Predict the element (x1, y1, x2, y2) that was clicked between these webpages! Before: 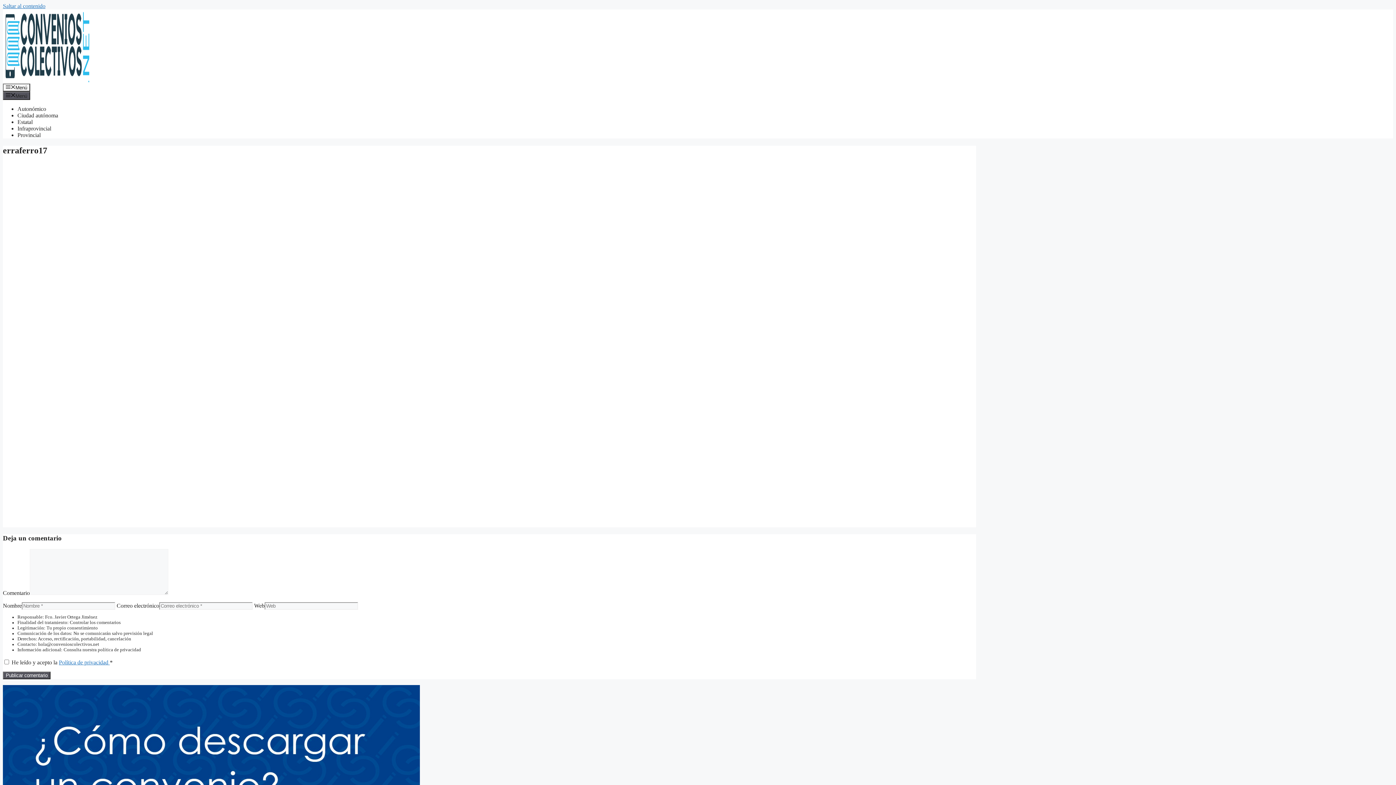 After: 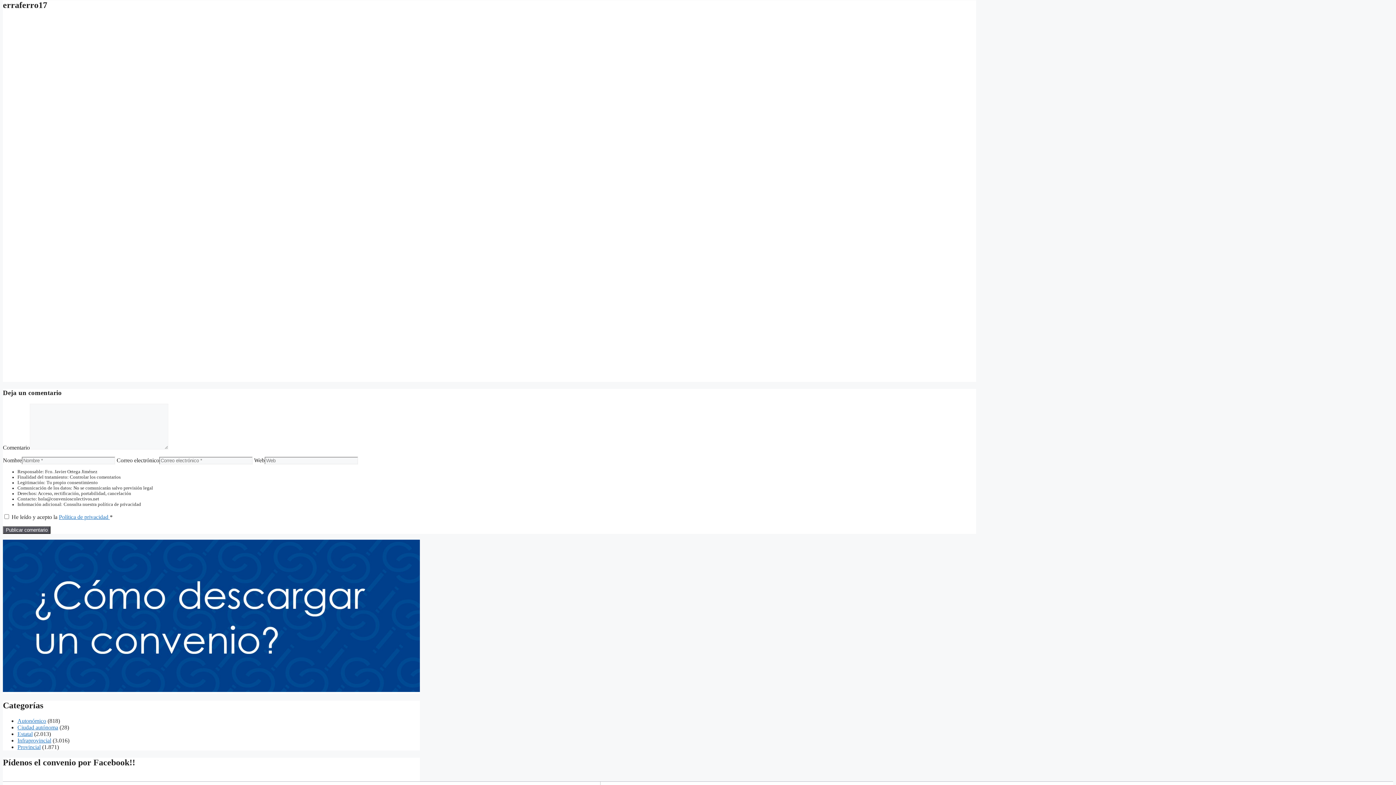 Action: label: Saltar al contenido bbox: (2, 2, 45, 9)